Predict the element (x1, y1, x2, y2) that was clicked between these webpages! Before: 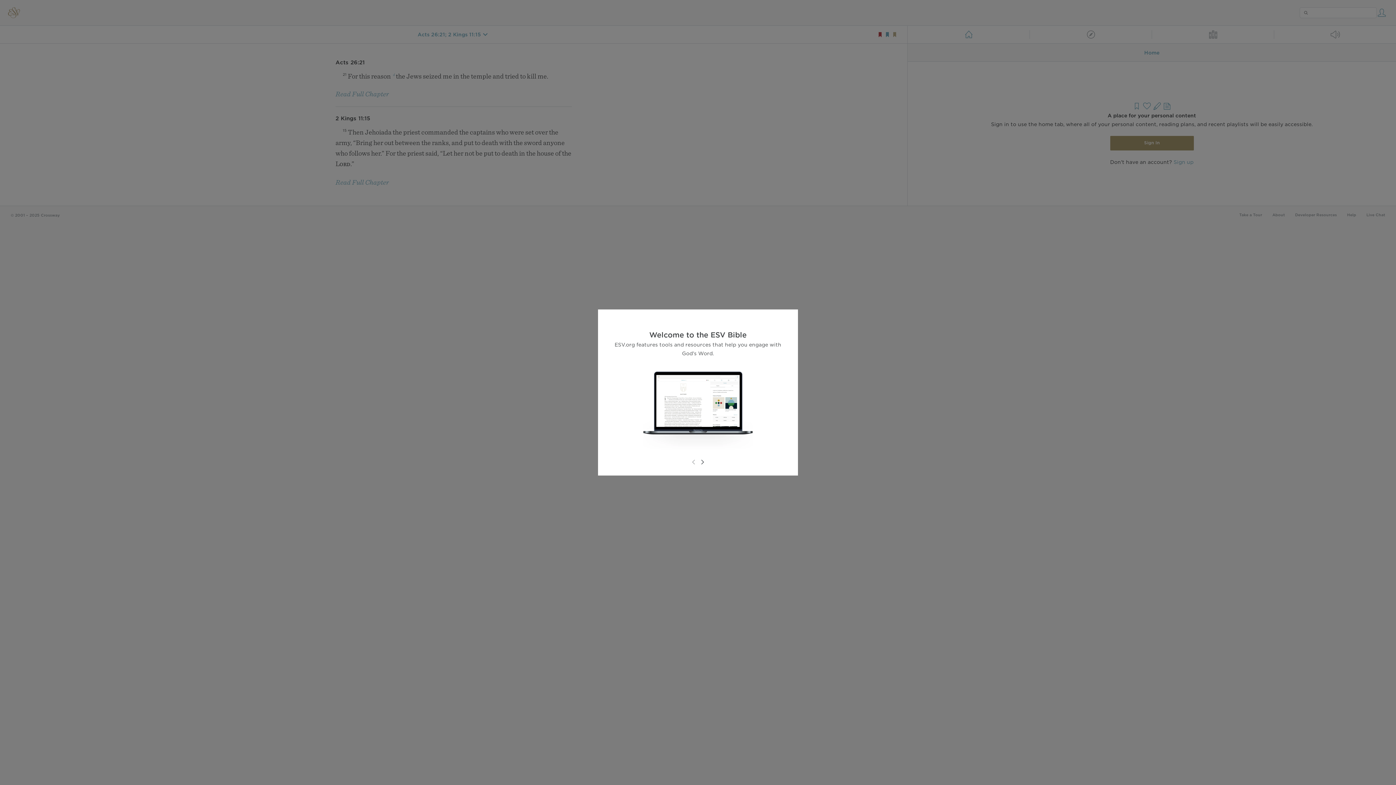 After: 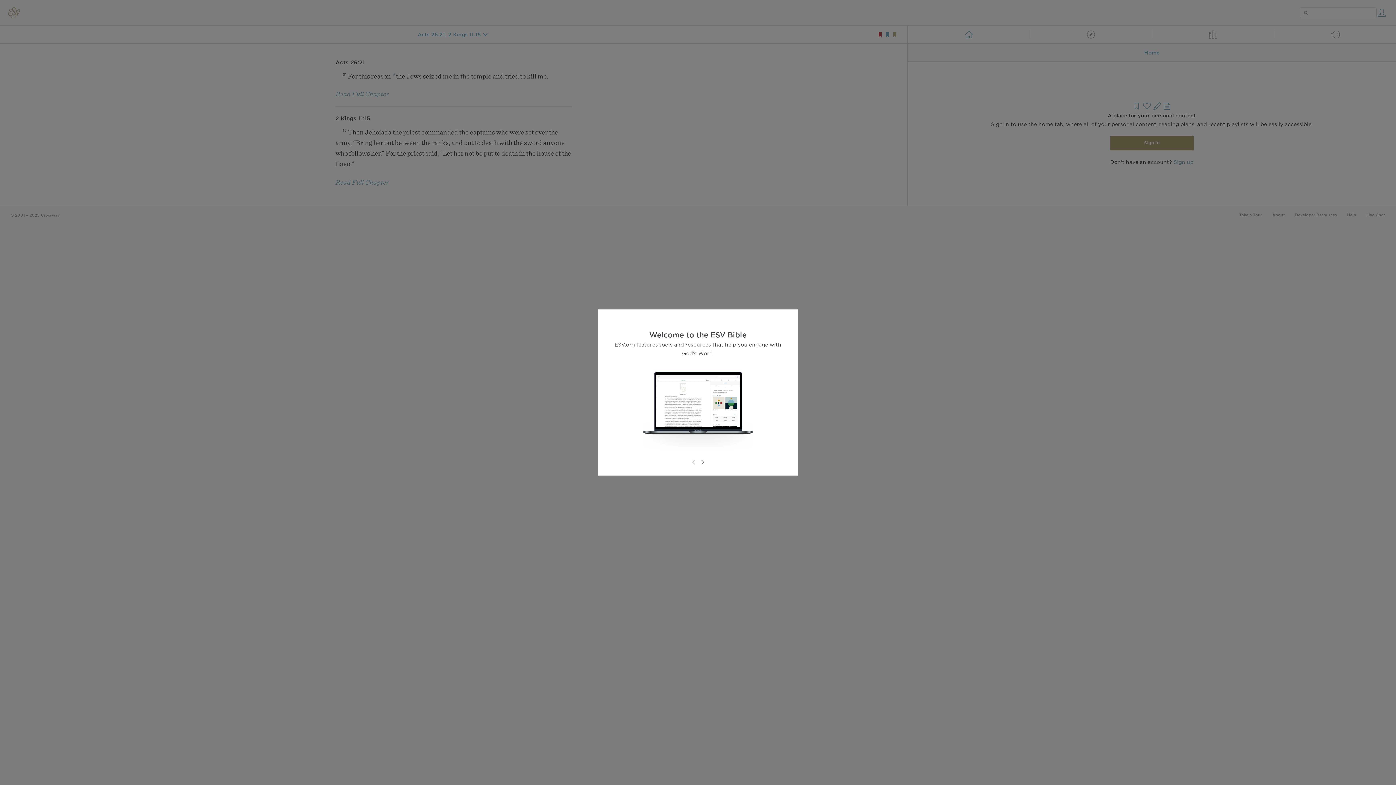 Action: bbox: (689, 458, 698, 466)